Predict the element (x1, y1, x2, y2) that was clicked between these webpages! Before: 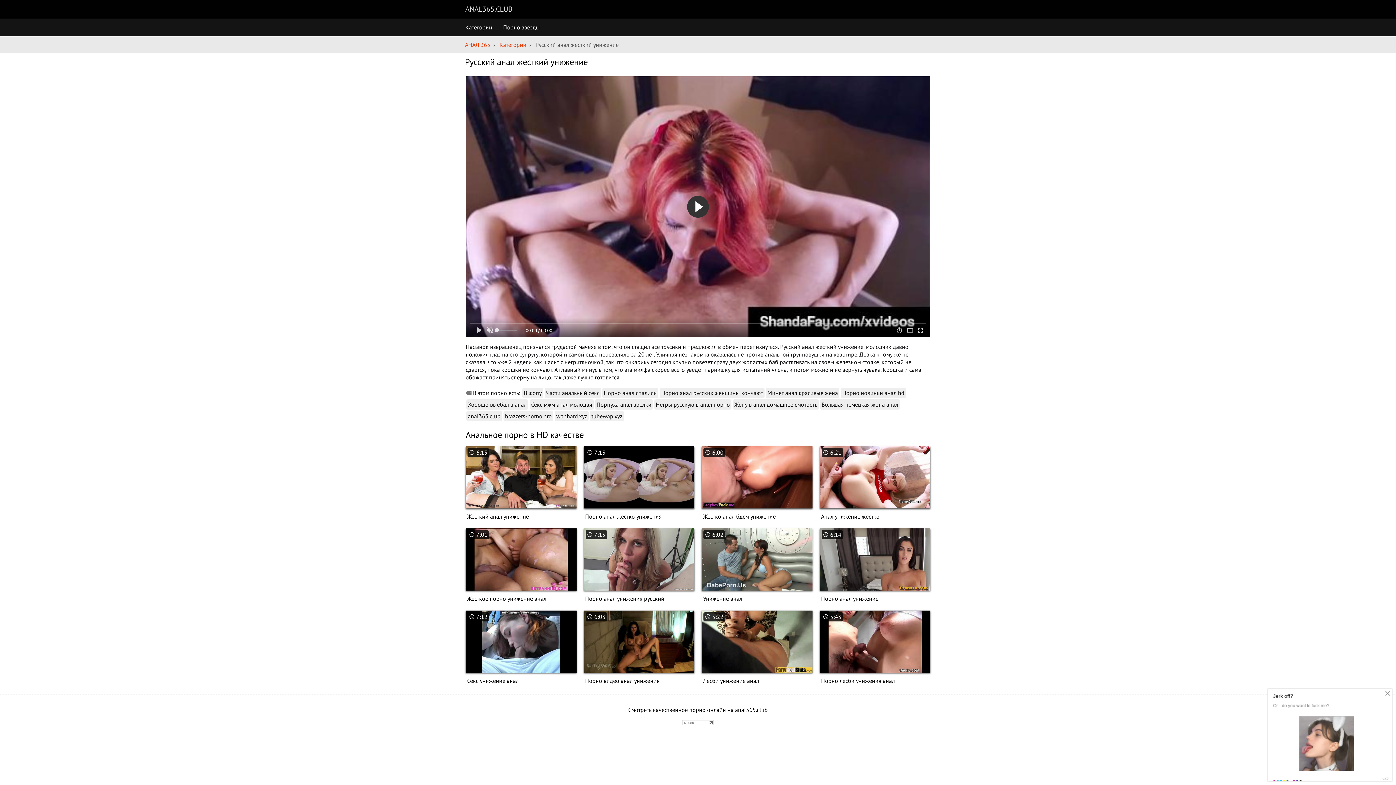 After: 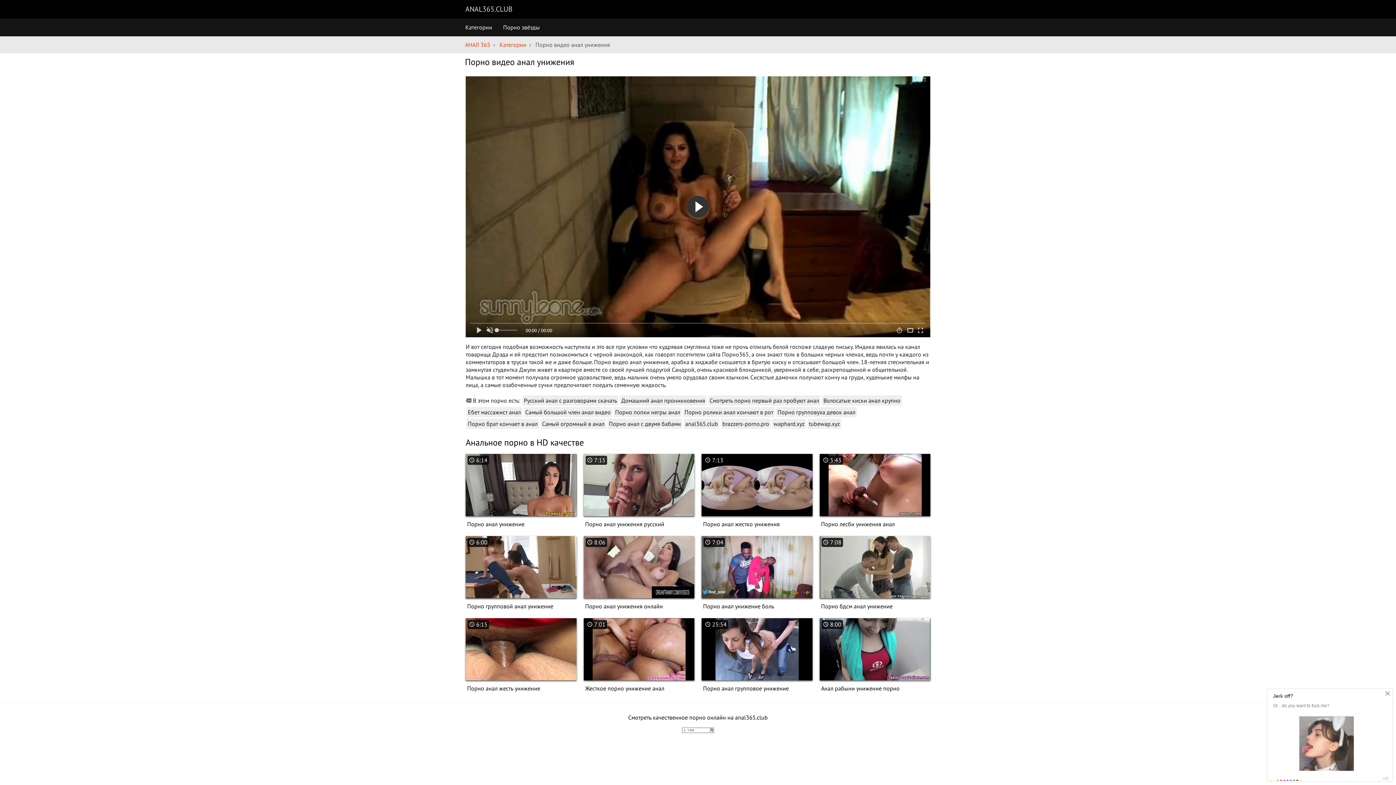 Action: label:  6:03
Порно видео анал унижения bbox: (583, 611, 694, 689)